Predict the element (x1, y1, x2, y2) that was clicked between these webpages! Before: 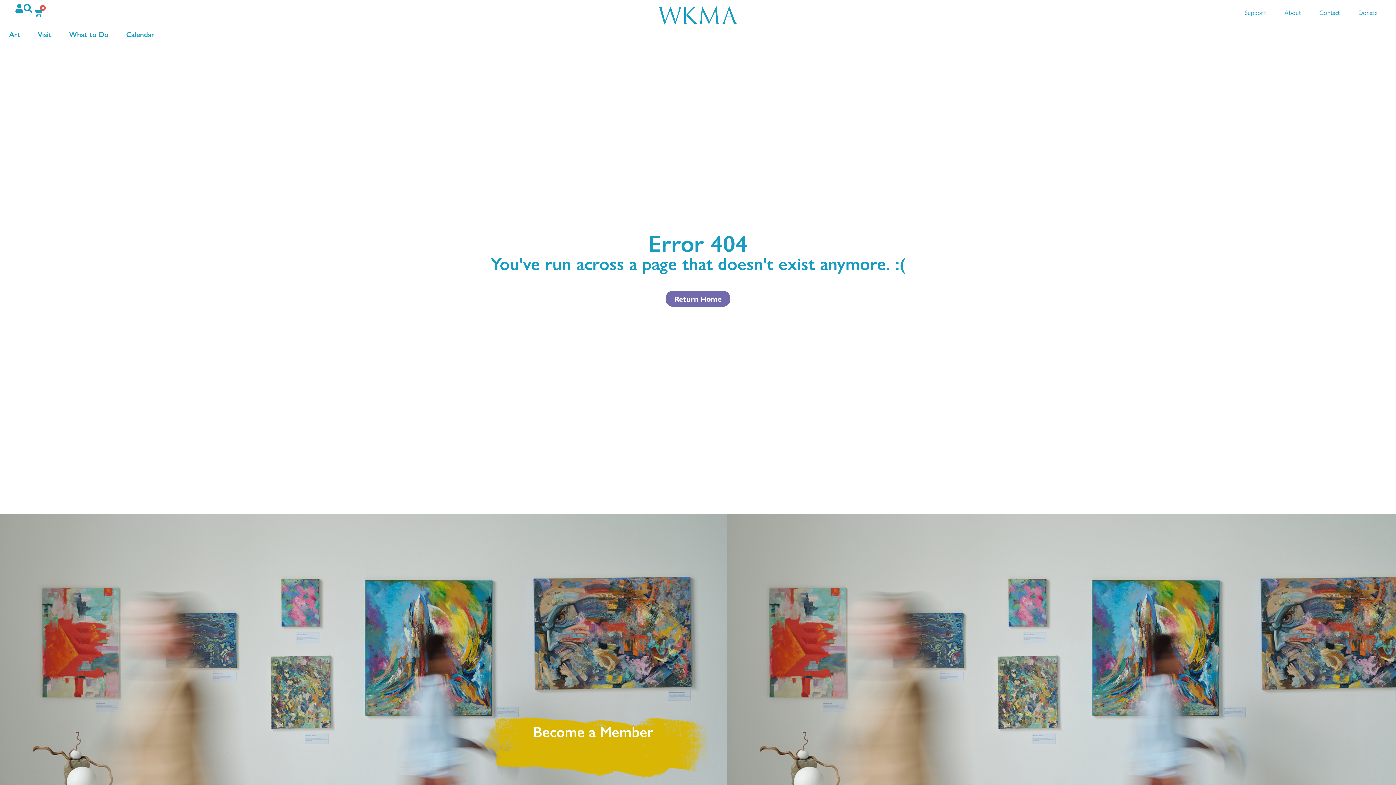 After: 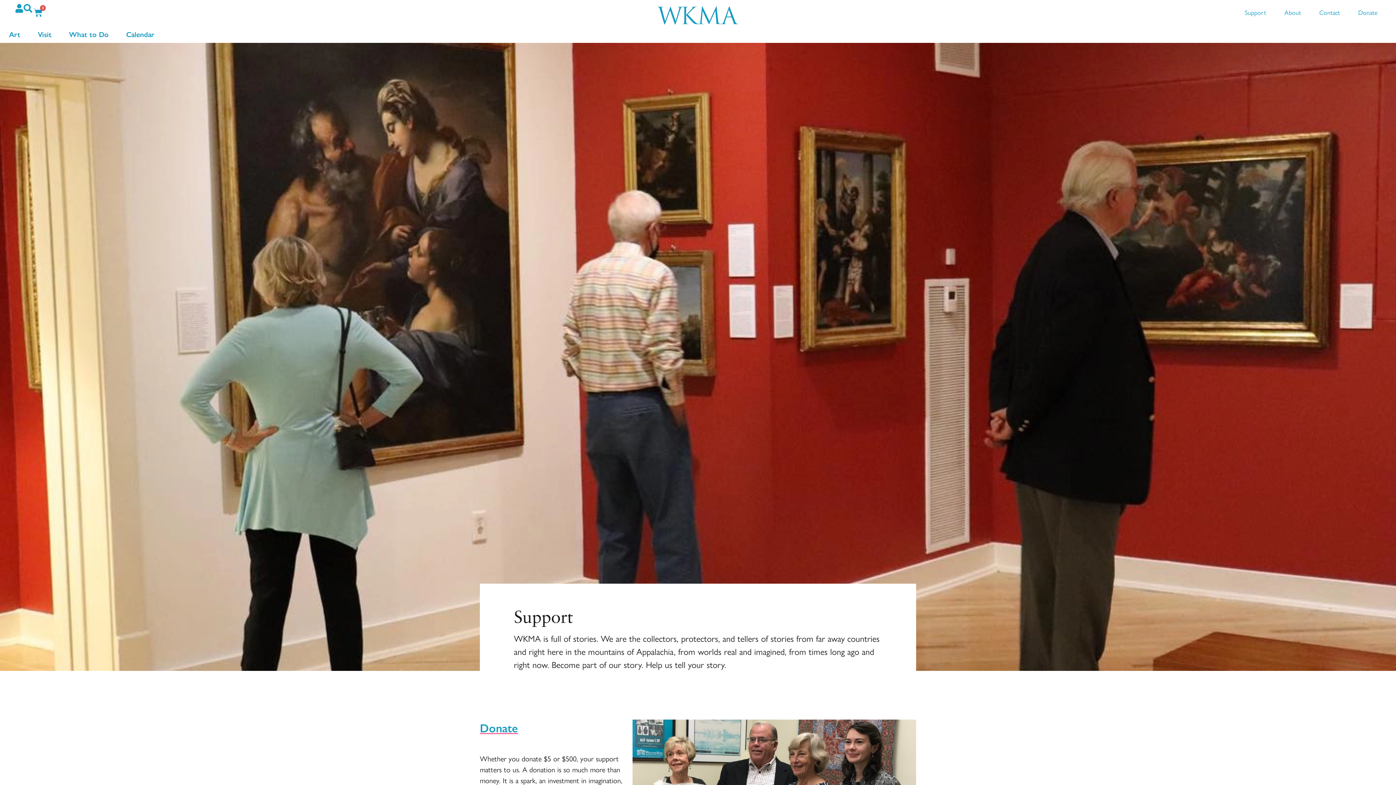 Action: bbox: (1245, 7, 1266, 17) label: Support